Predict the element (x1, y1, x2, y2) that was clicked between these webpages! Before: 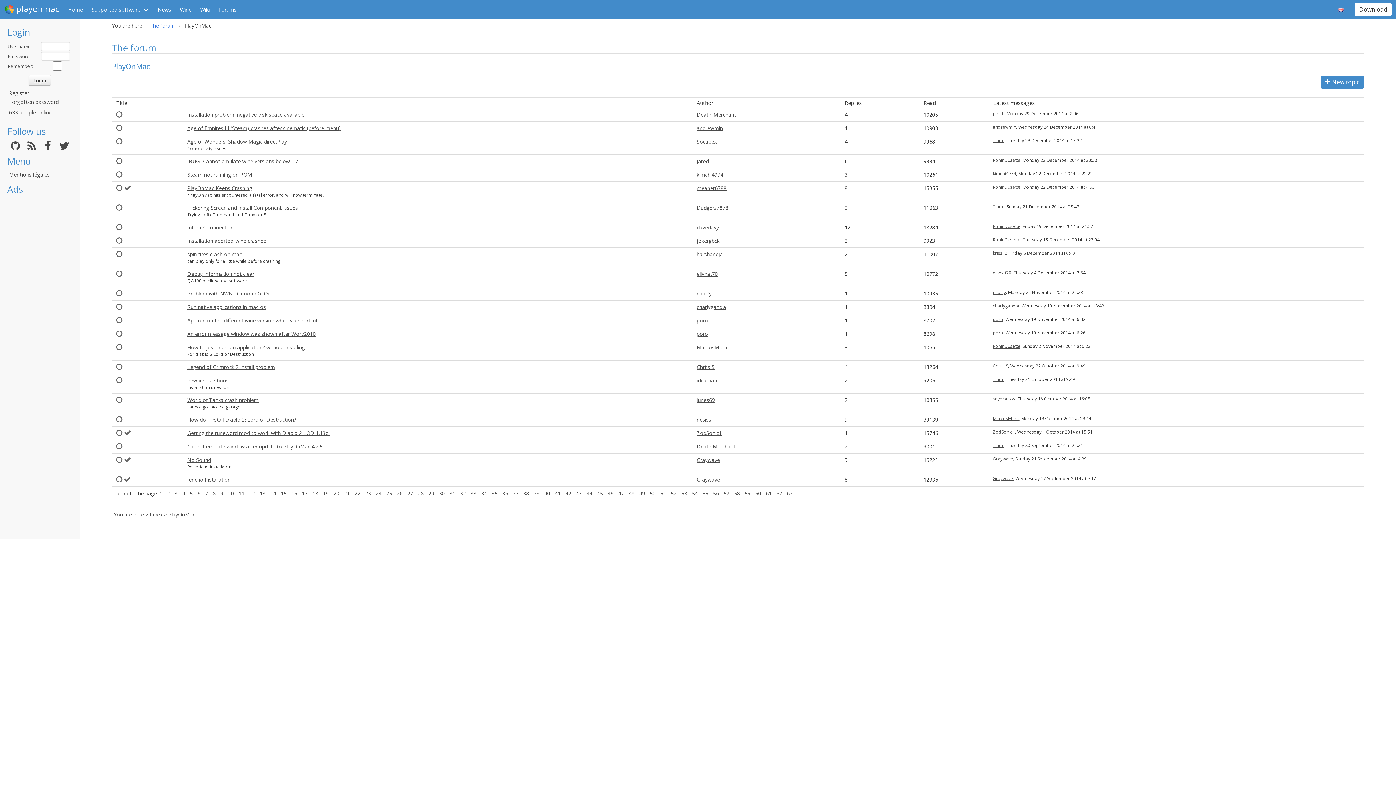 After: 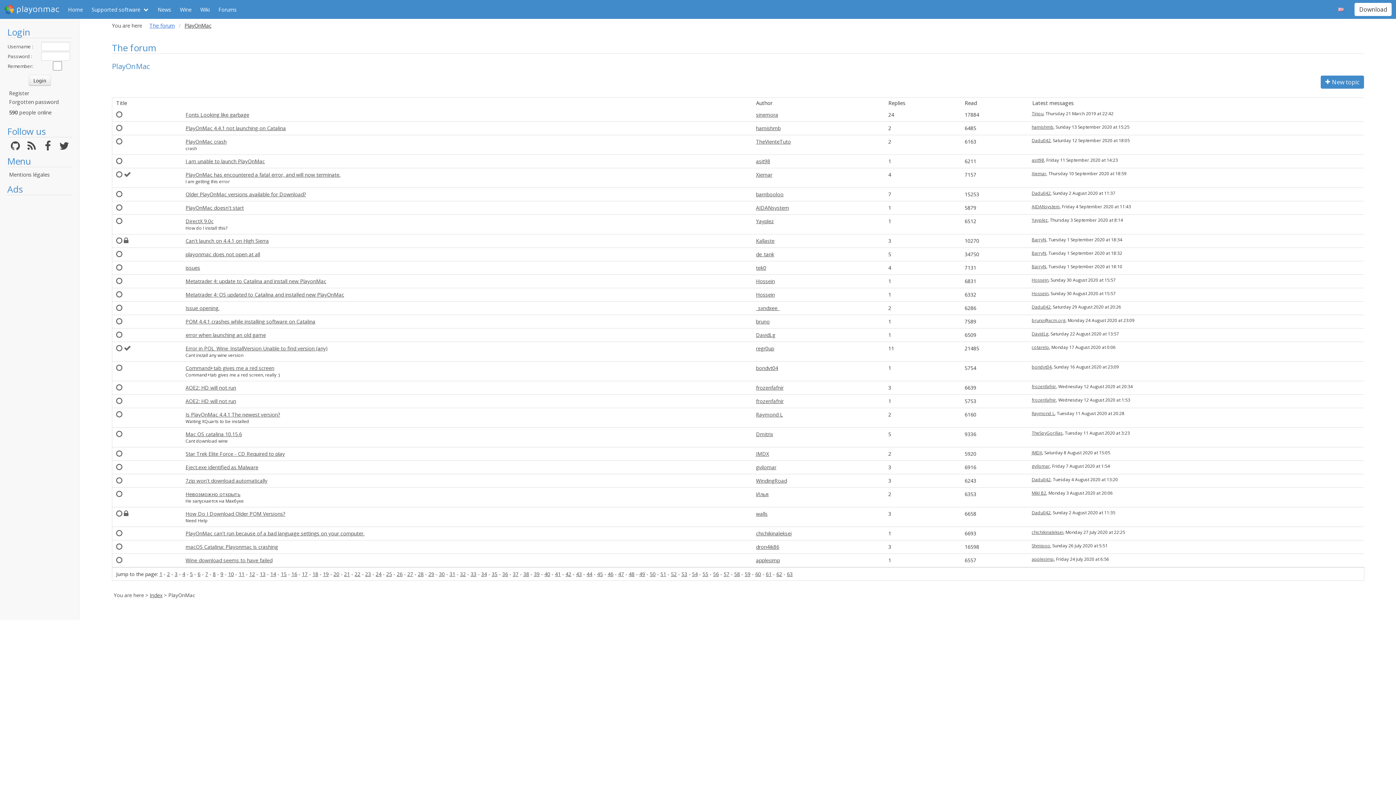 Action: label: 27 bbox: (407, 490, 413, 497)